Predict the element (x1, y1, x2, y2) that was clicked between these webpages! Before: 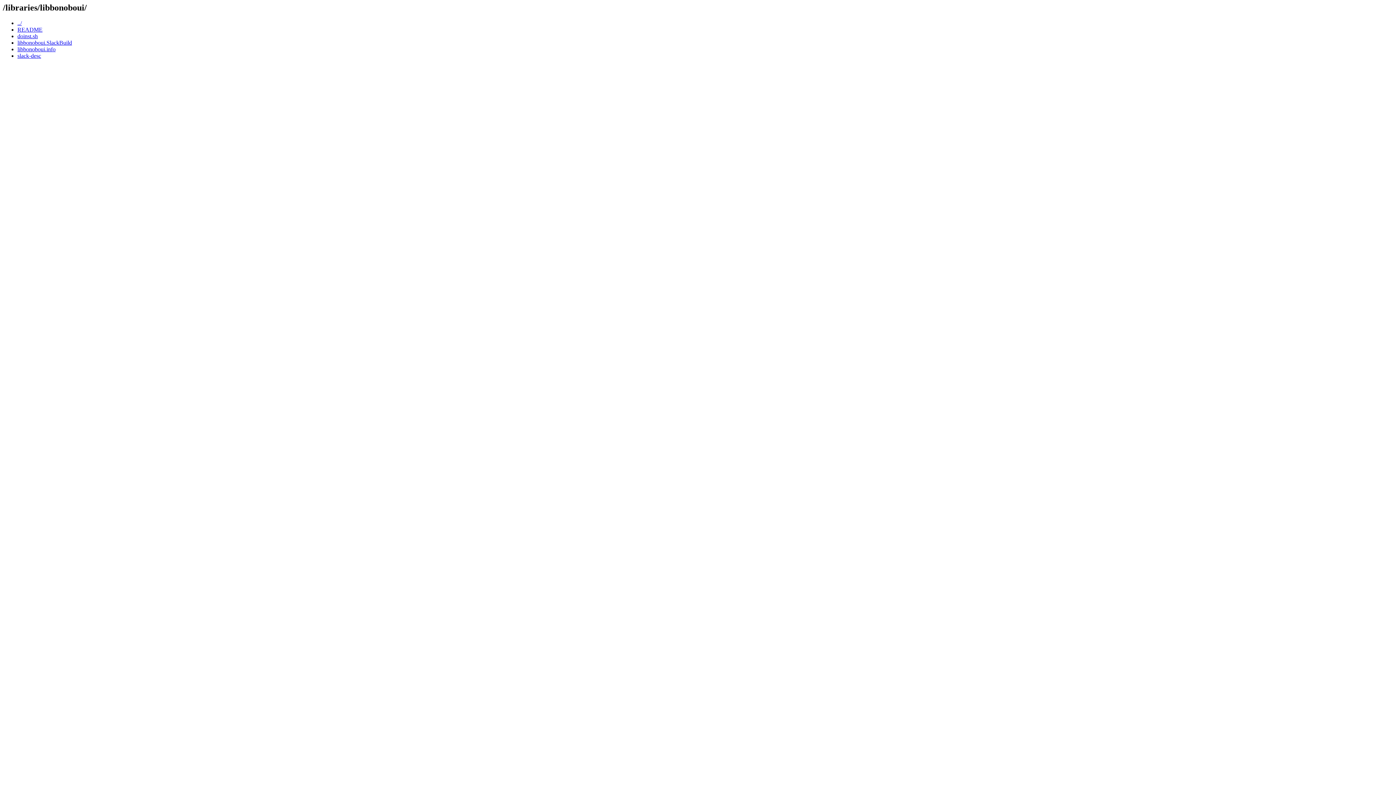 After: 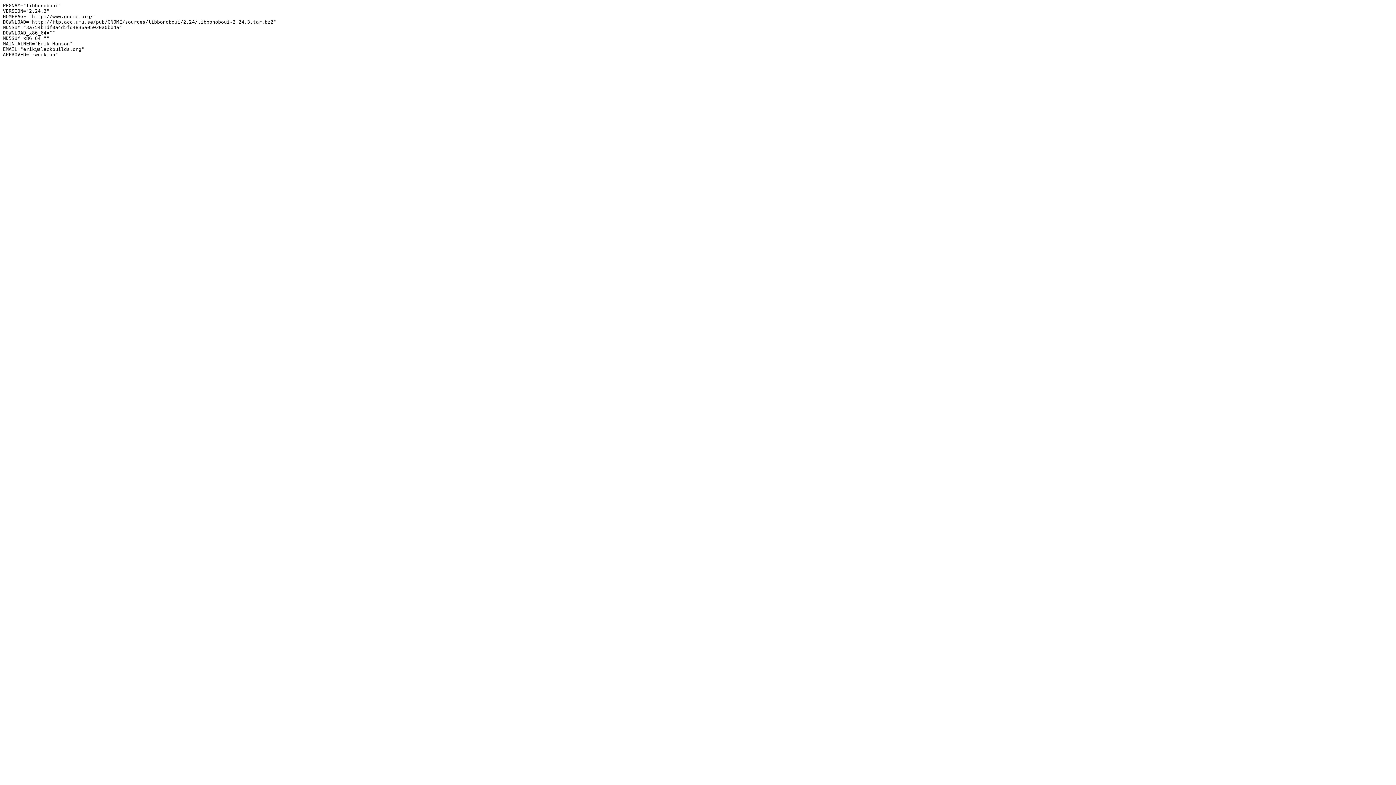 Action: bbox: (17, 46, 55, 52) label: libbonoboui.info